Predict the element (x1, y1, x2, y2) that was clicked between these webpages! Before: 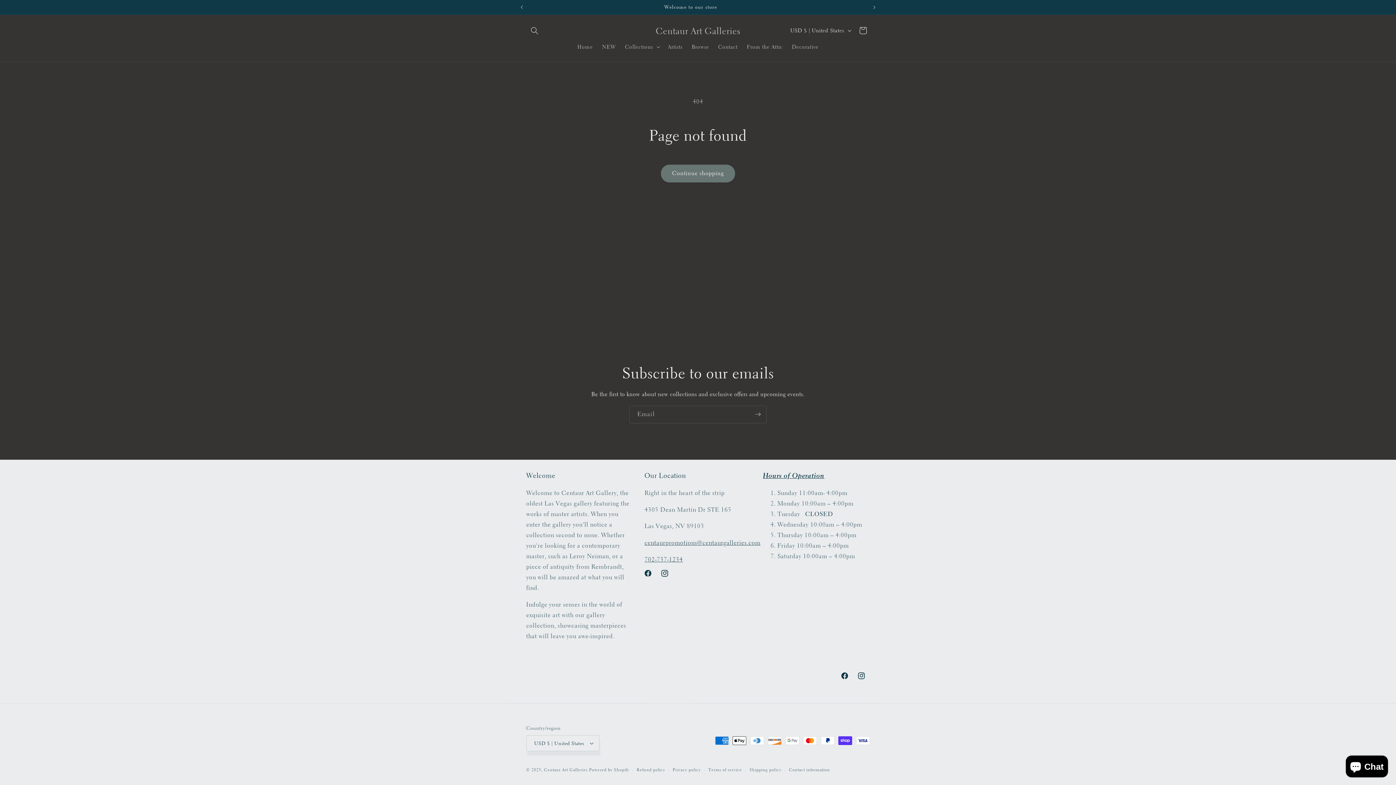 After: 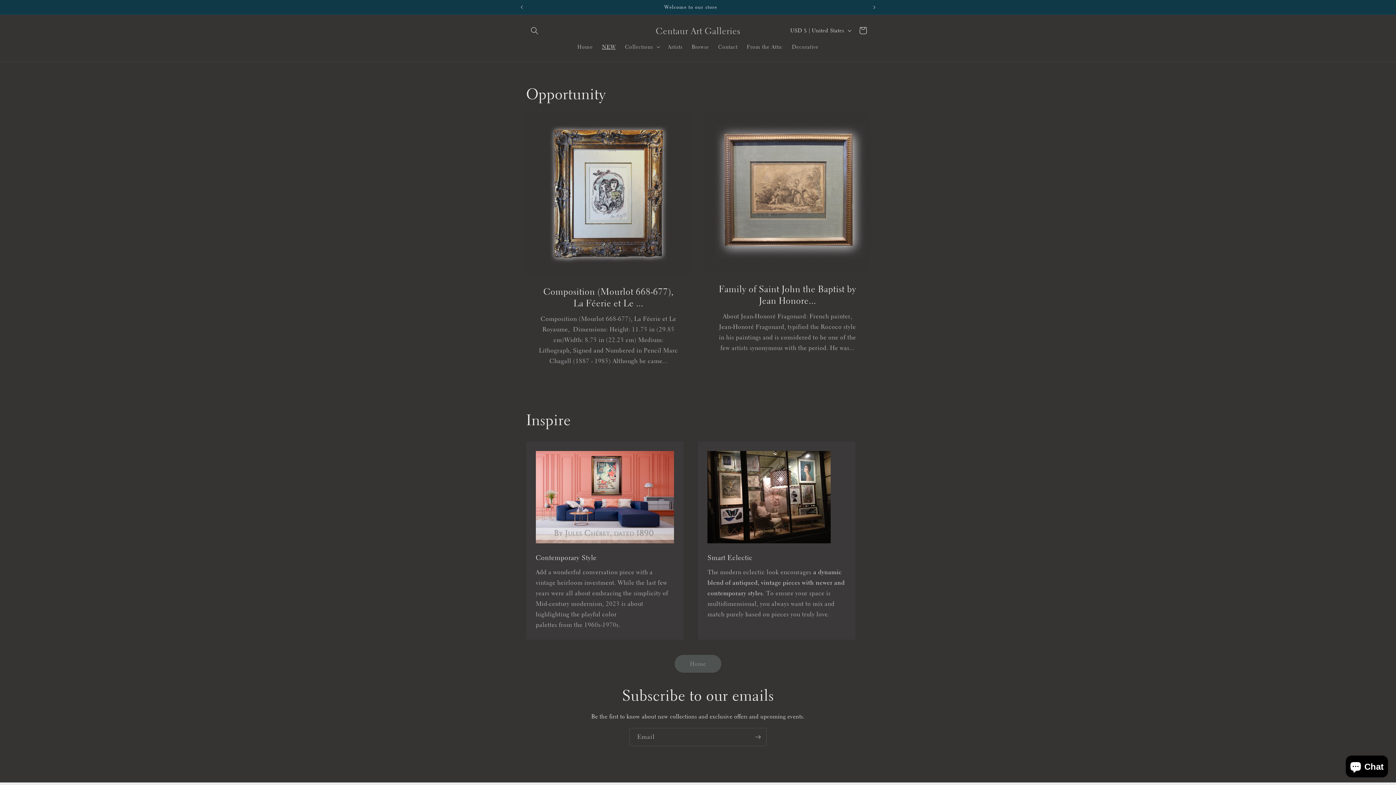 Action: label: NEW bbox: (597, 38, 620, 54)